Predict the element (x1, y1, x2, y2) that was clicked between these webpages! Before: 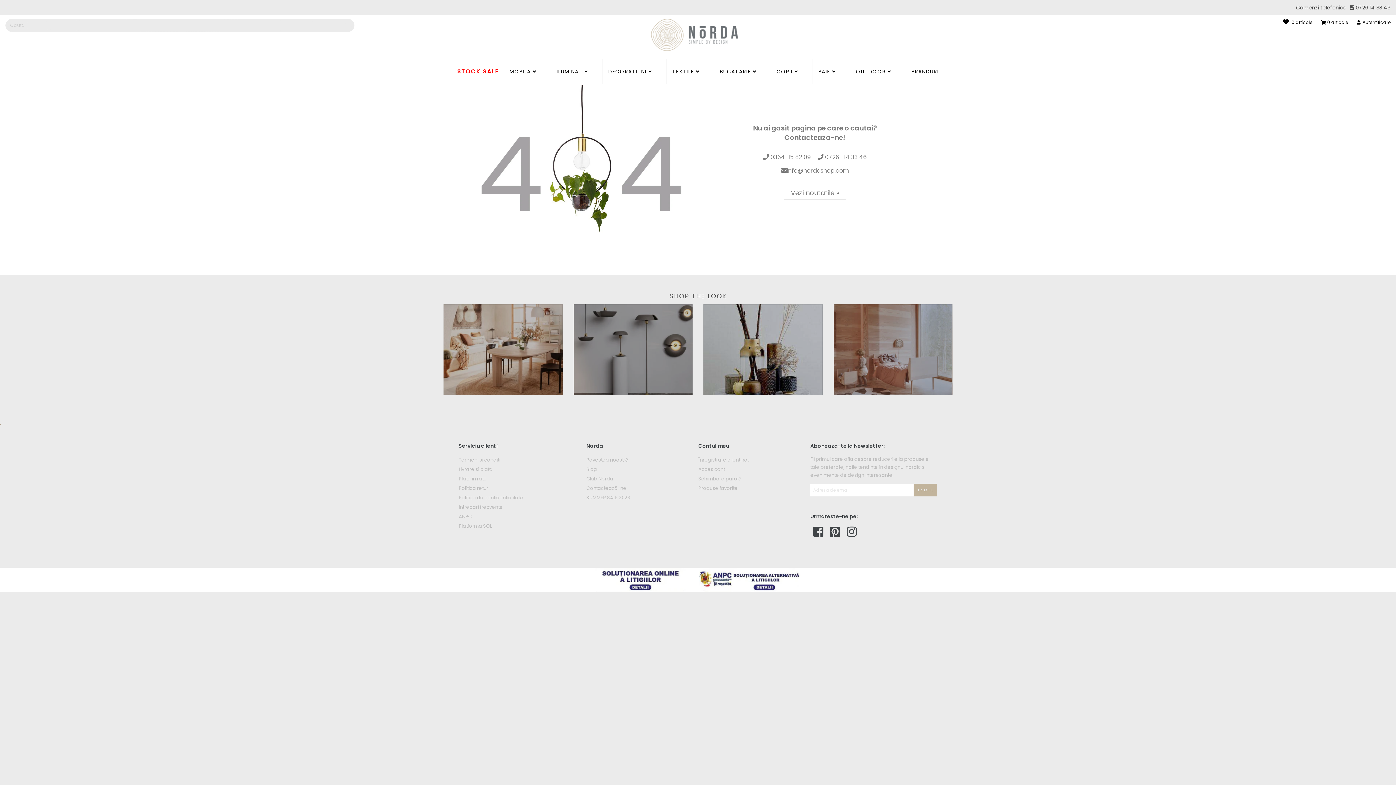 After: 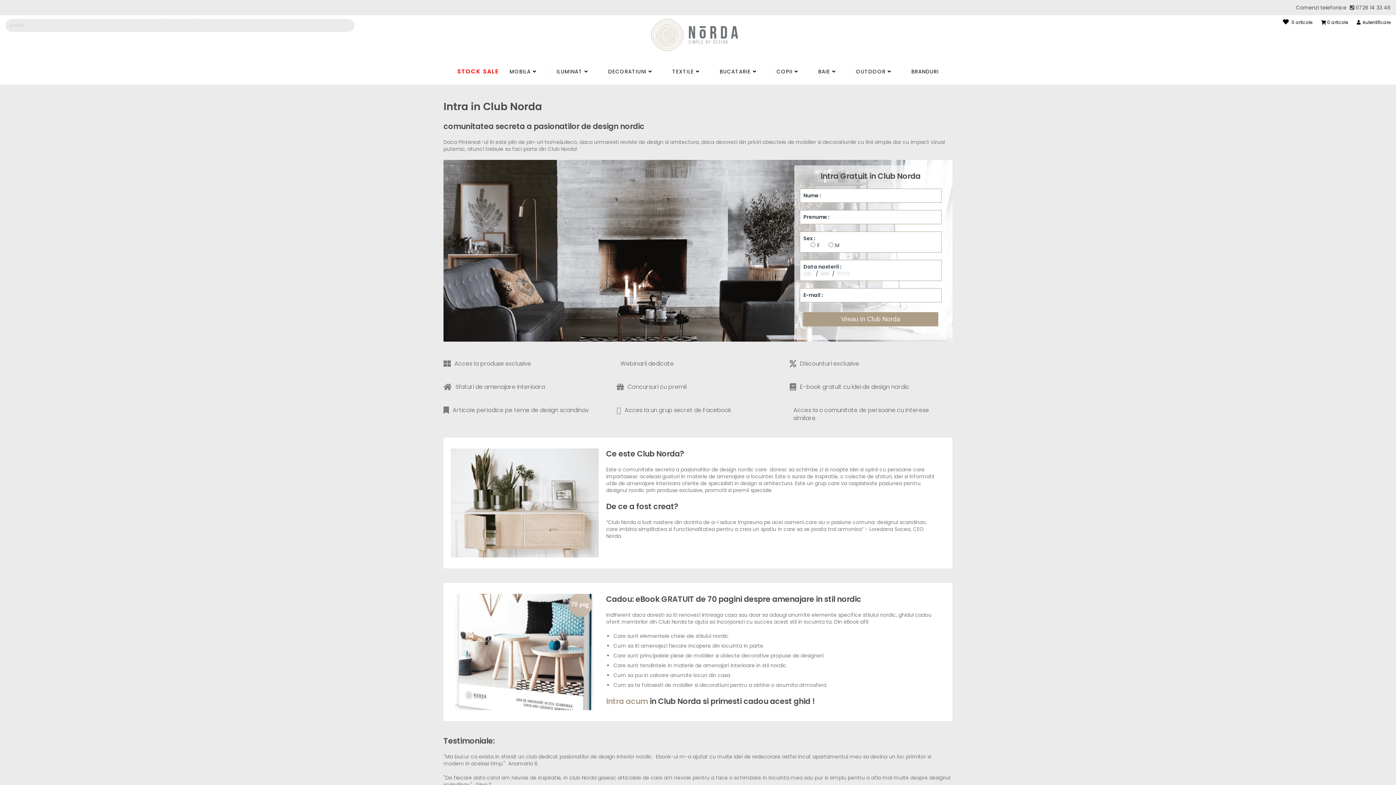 Action: bbox: (586, 475, 613, 482) label: Club Norda